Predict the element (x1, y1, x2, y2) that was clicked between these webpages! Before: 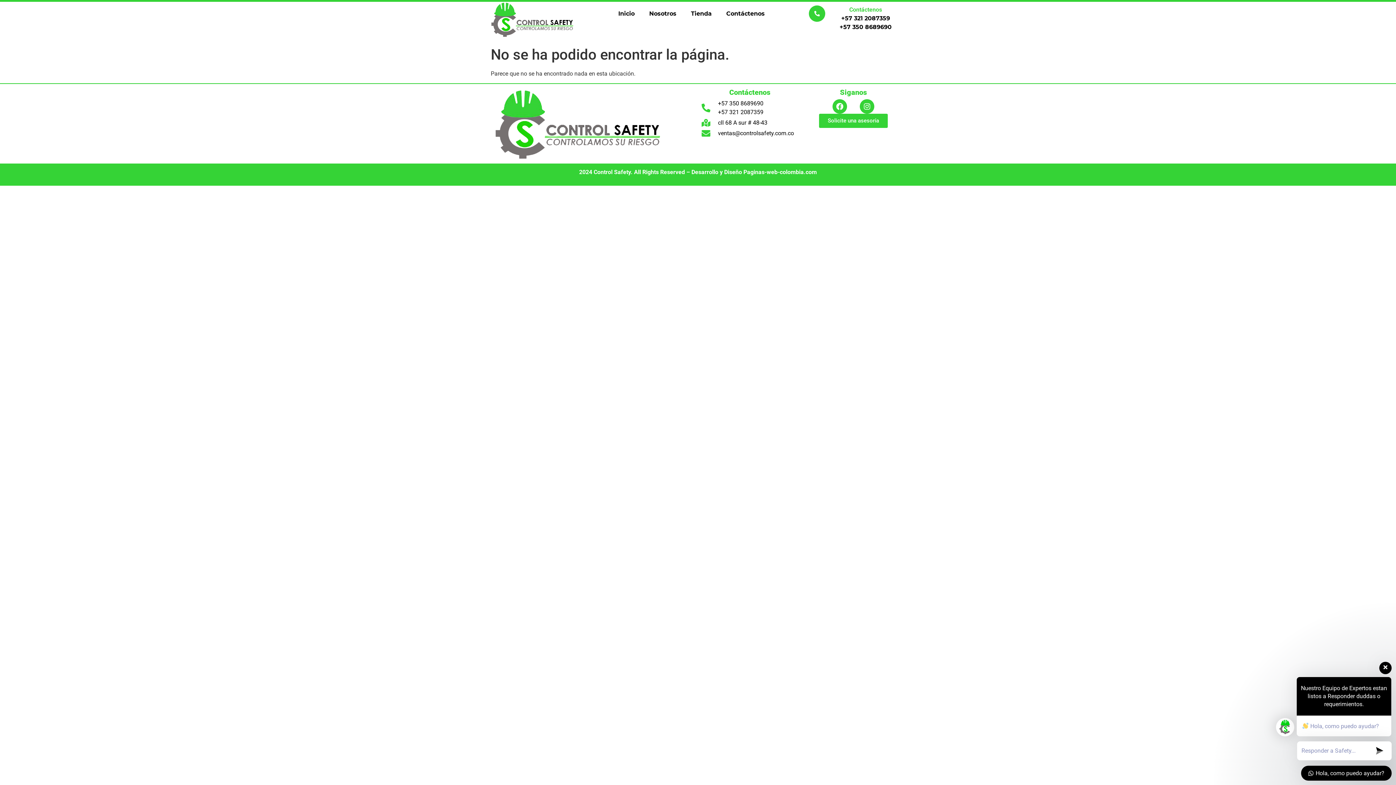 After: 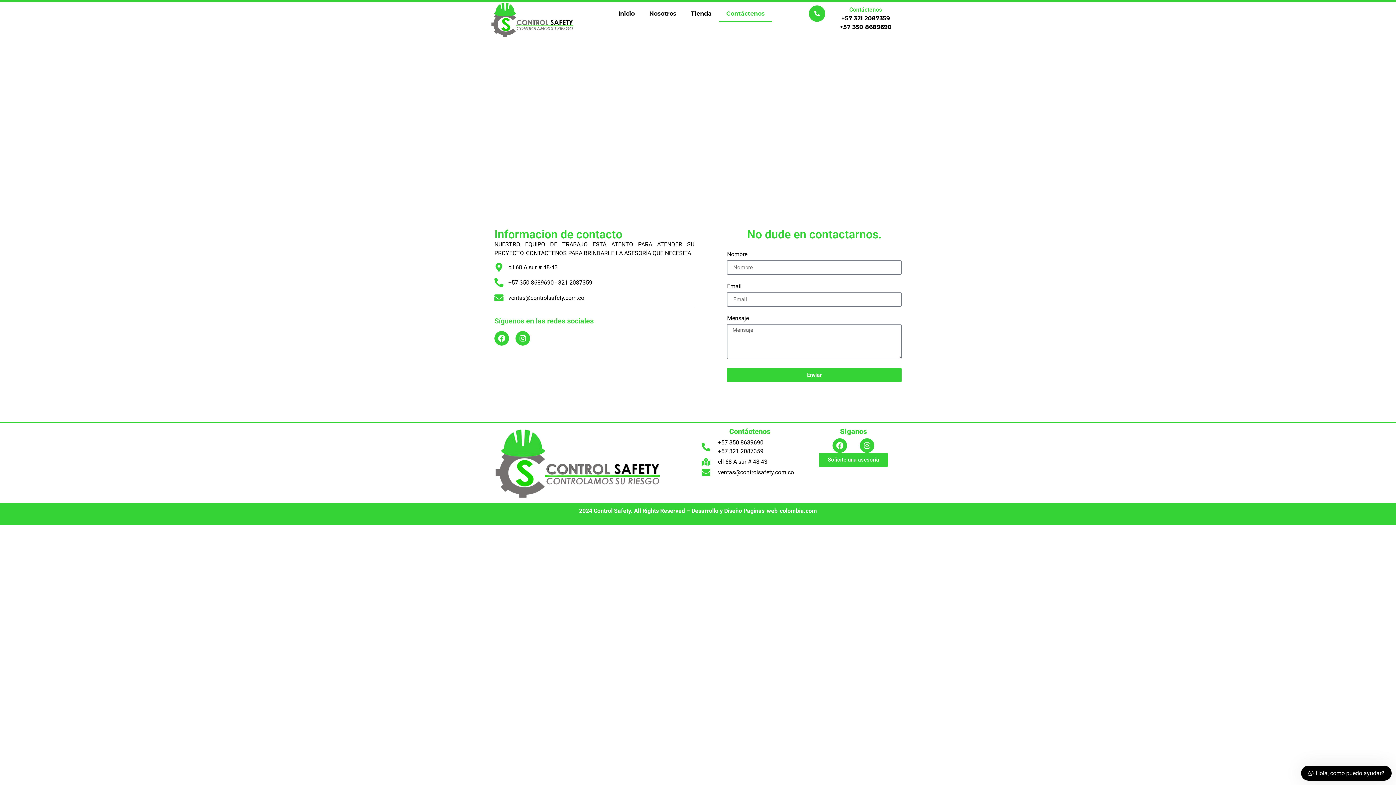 Action: label: Contáctenos bbox: (719, 5, 772, 22)